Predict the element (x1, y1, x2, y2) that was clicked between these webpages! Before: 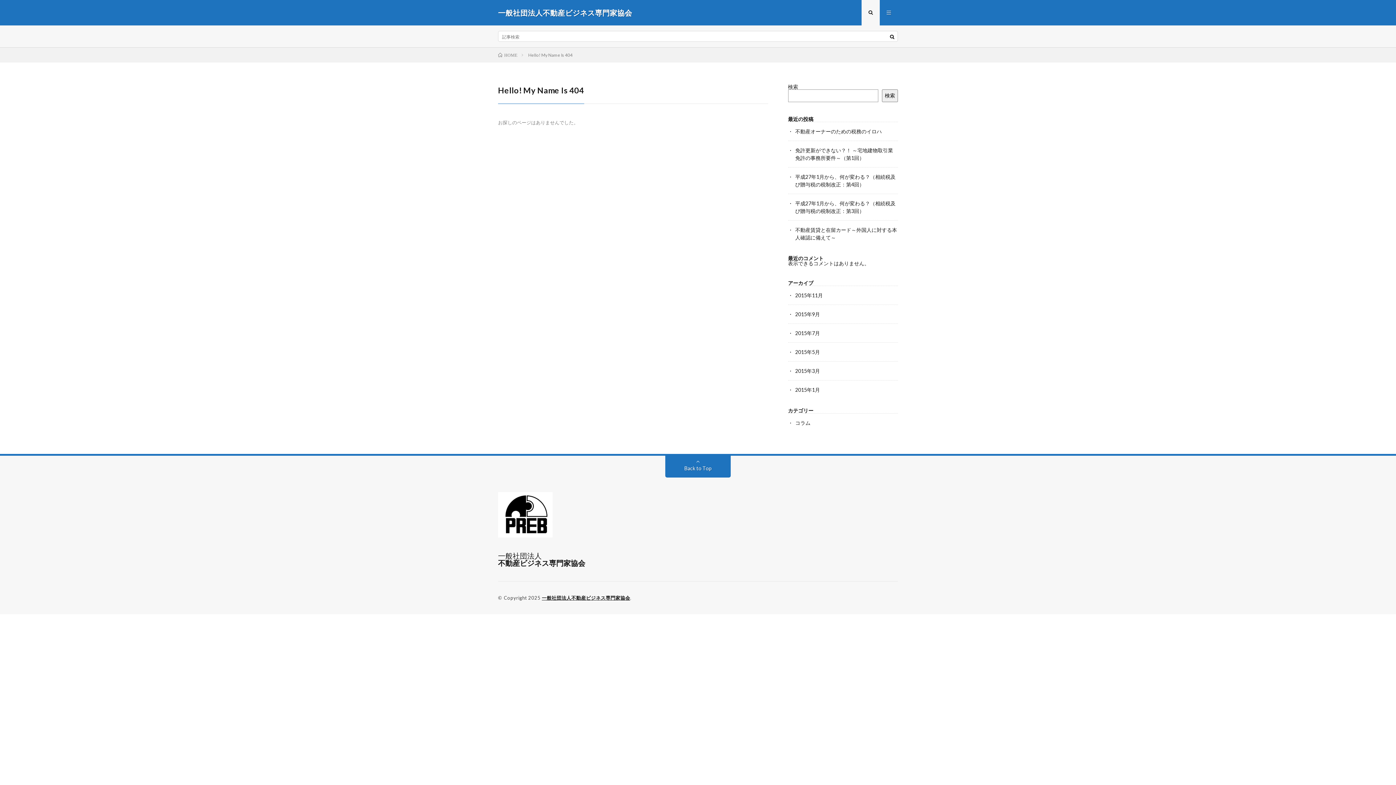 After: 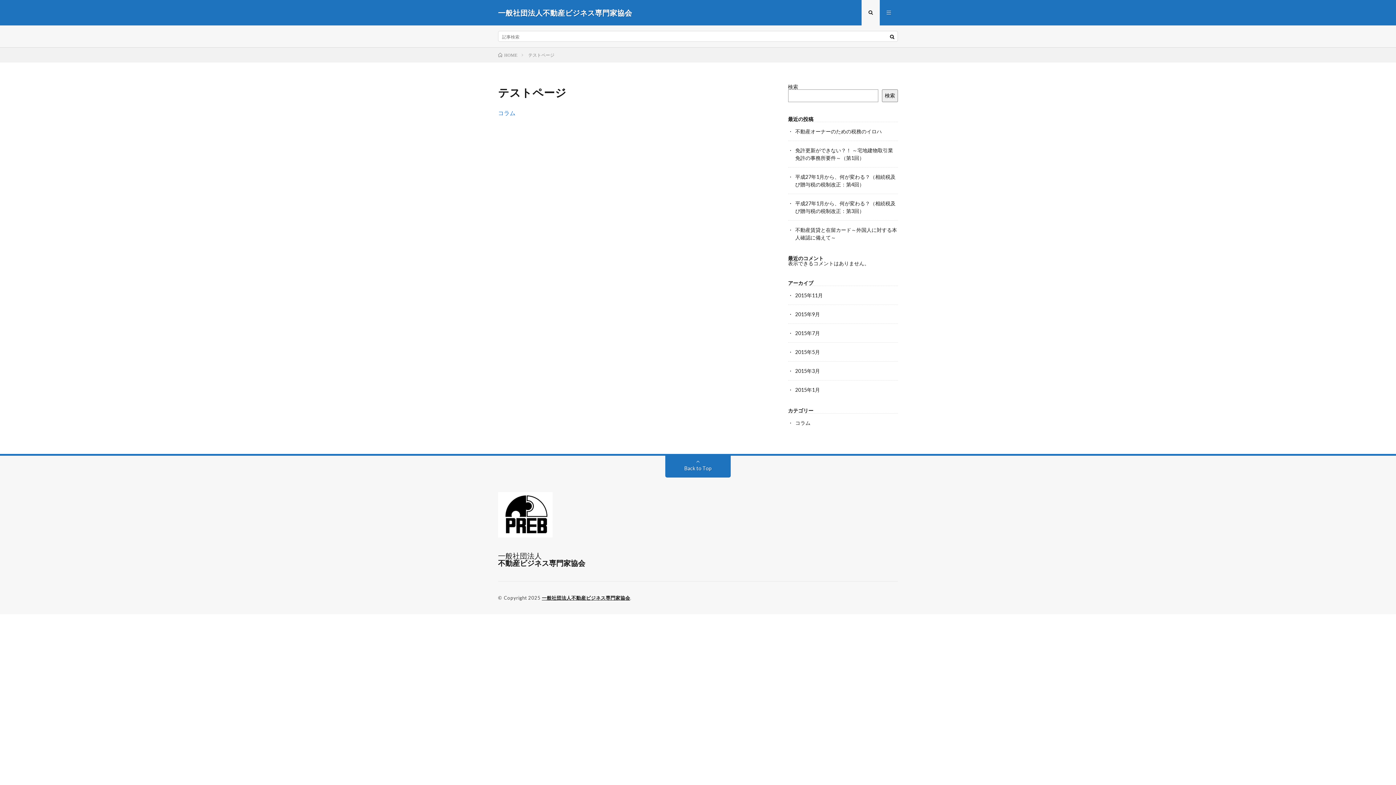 Action: label: HOME bbox: (498, 52, 517, 57)